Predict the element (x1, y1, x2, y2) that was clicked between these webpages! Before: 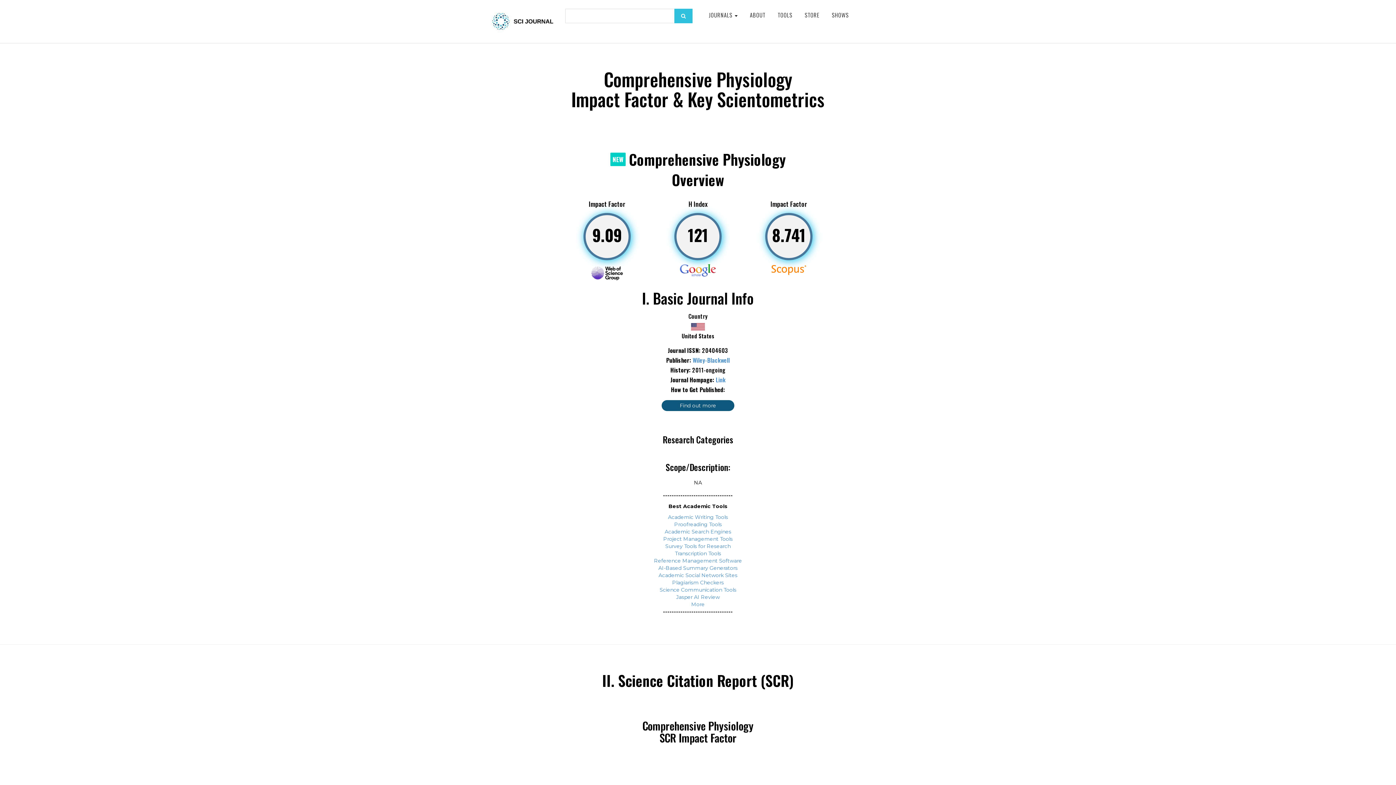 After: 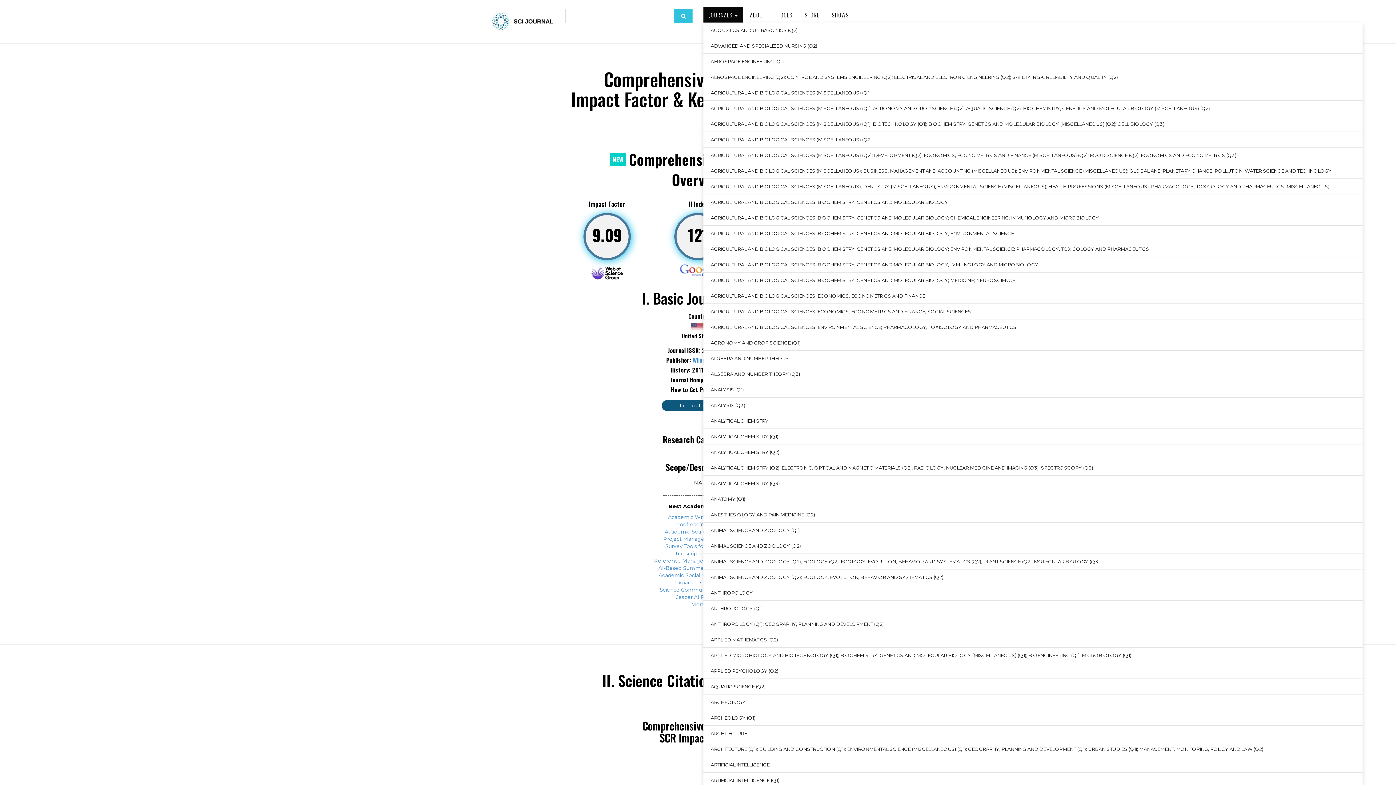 Action: label: JOURNALS  bbox: (703, 7, 743, 22)